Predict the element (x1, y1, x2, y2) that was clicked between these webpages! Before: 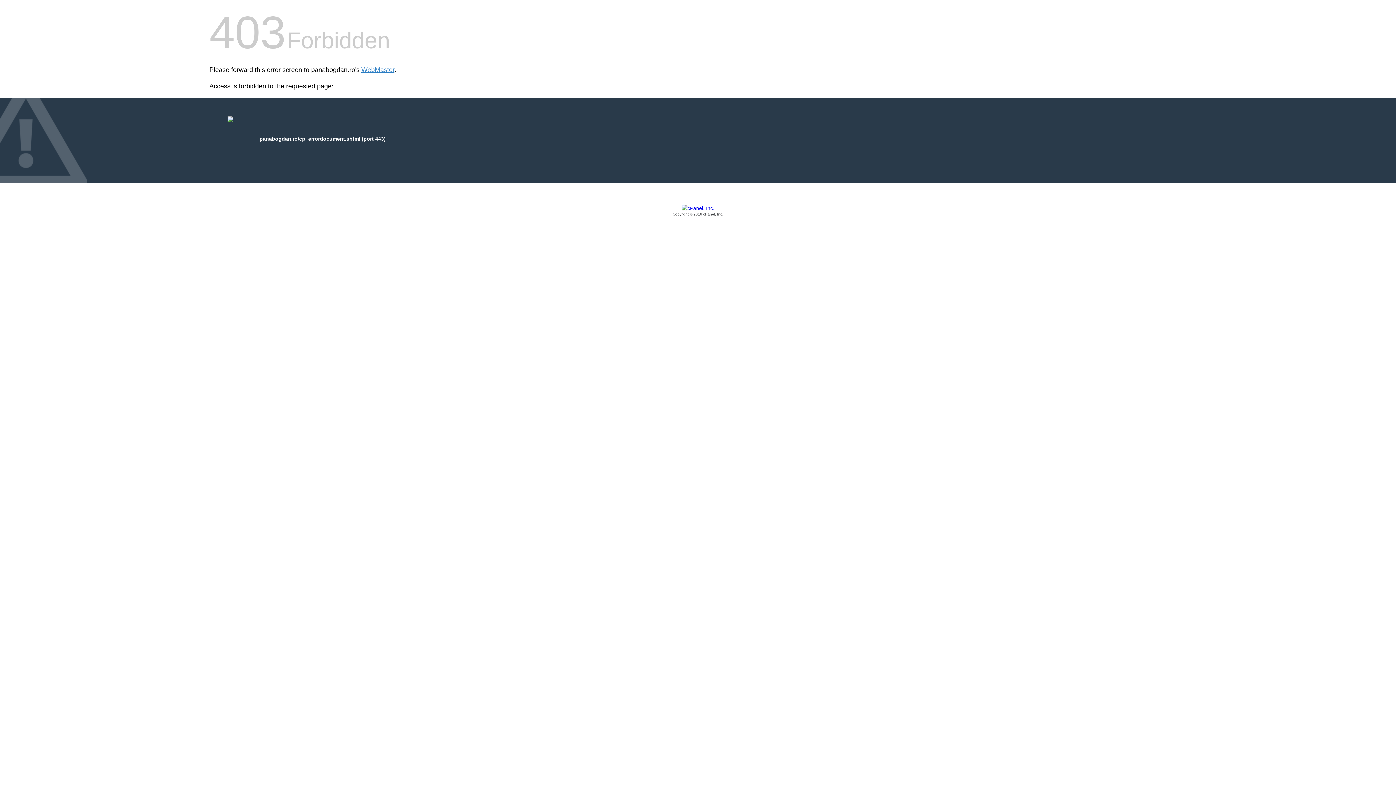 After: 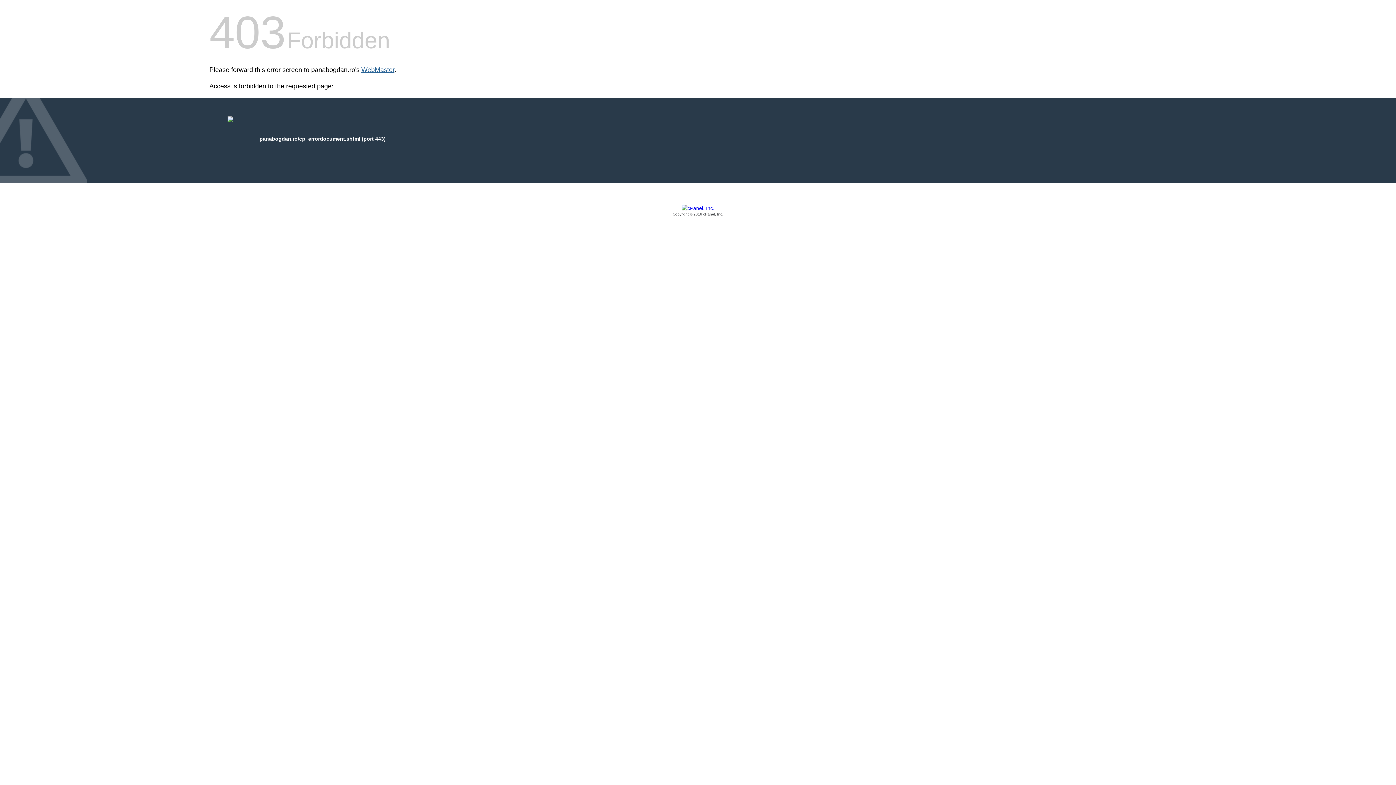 Action: label: WebMaster bbox: (361, 66, 394, 73)